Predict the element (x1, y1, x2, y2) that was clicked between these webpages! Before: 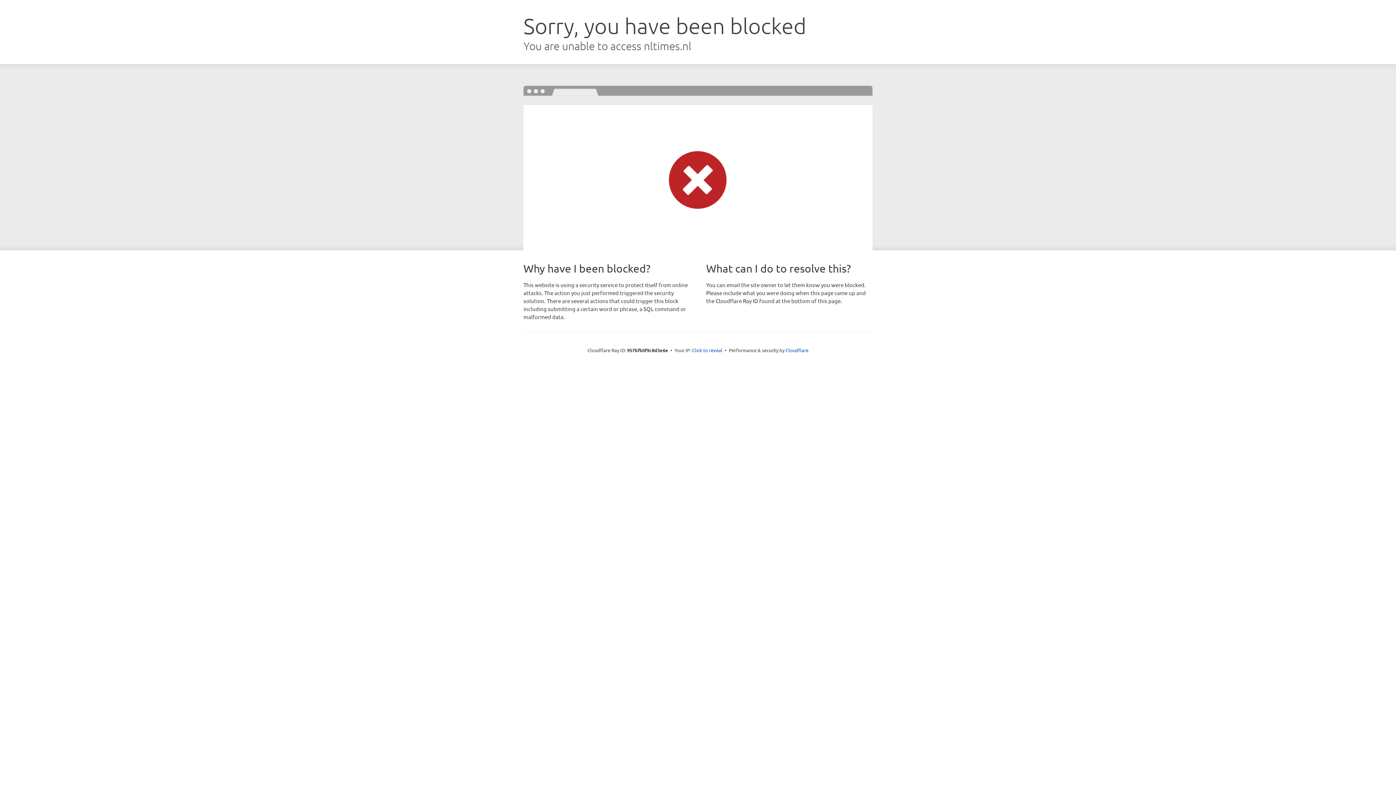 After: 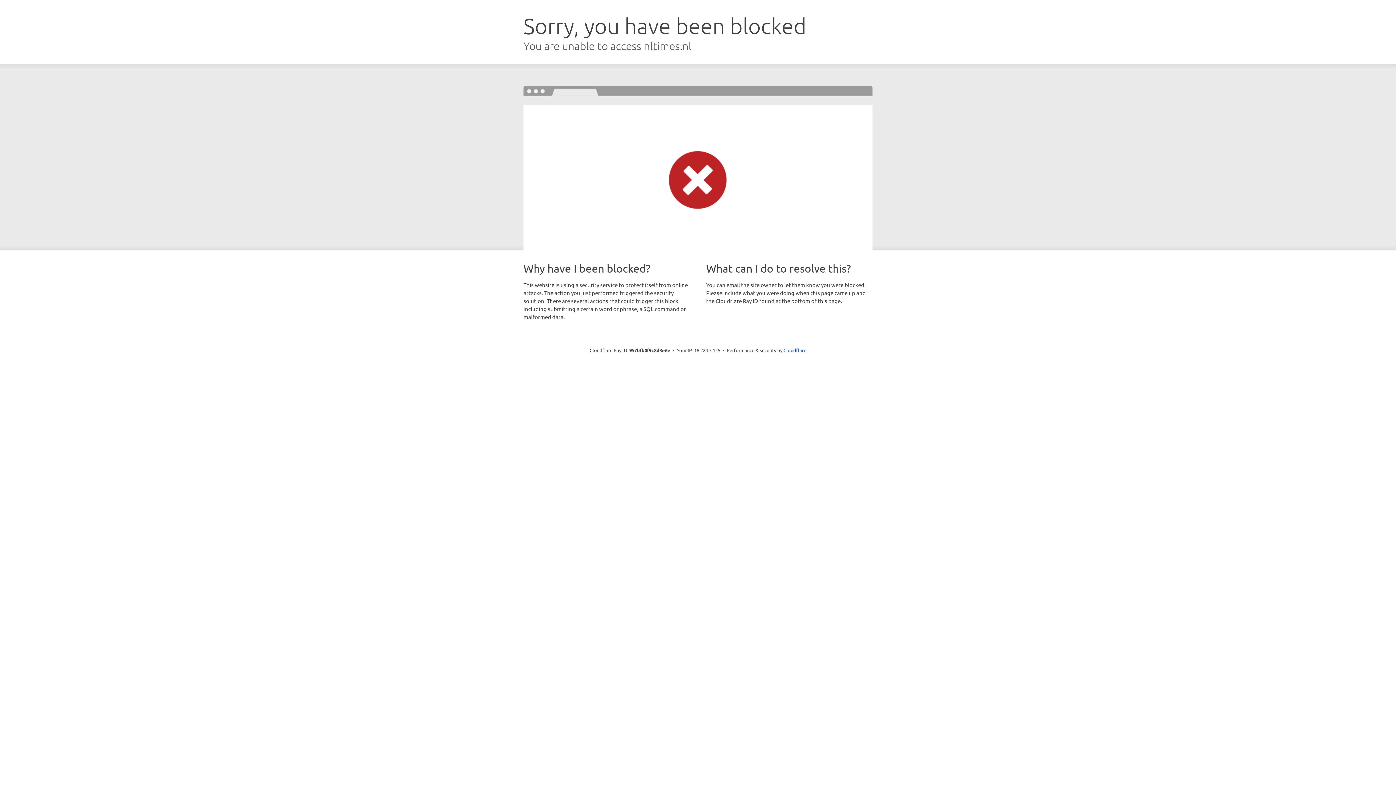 Action: bbox: (692, 346, 722, 353) label: Click to reveal